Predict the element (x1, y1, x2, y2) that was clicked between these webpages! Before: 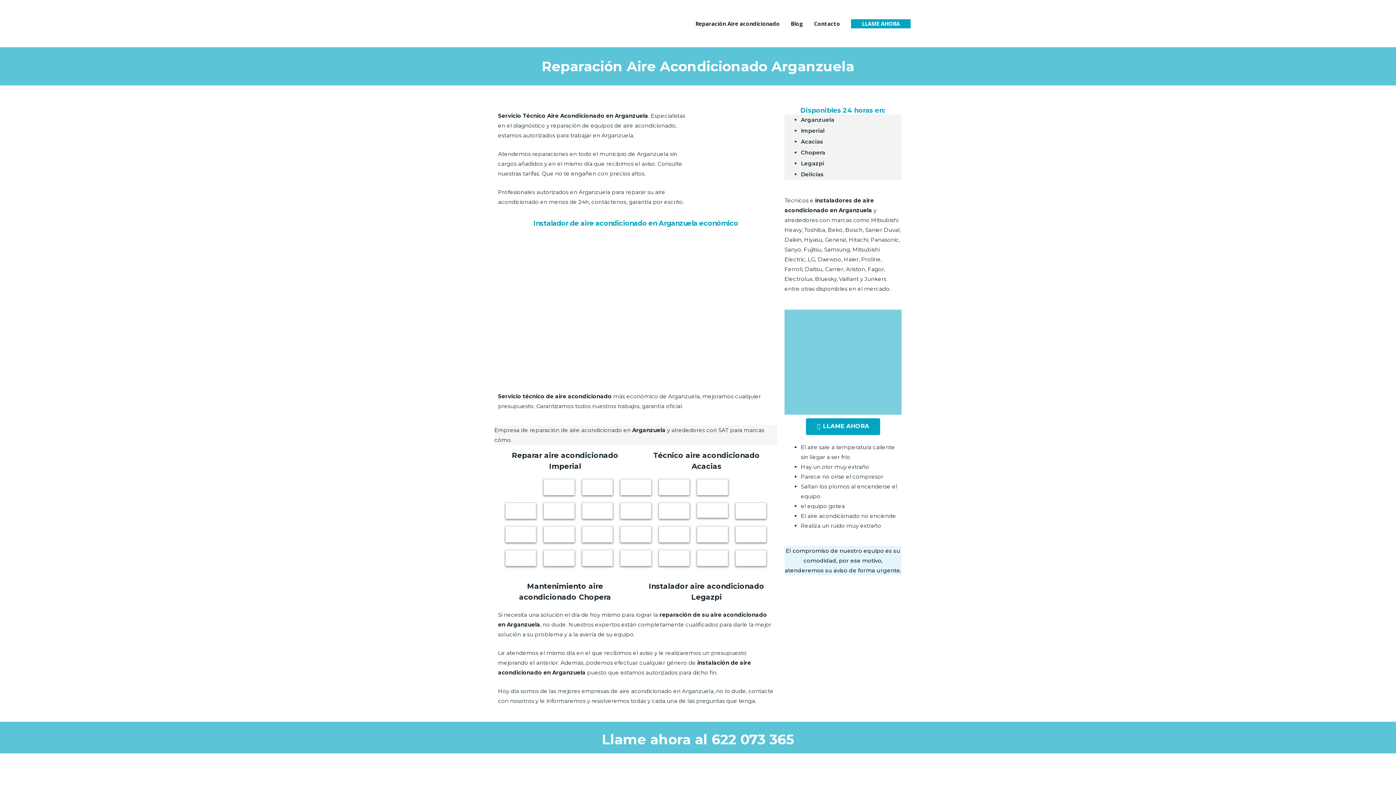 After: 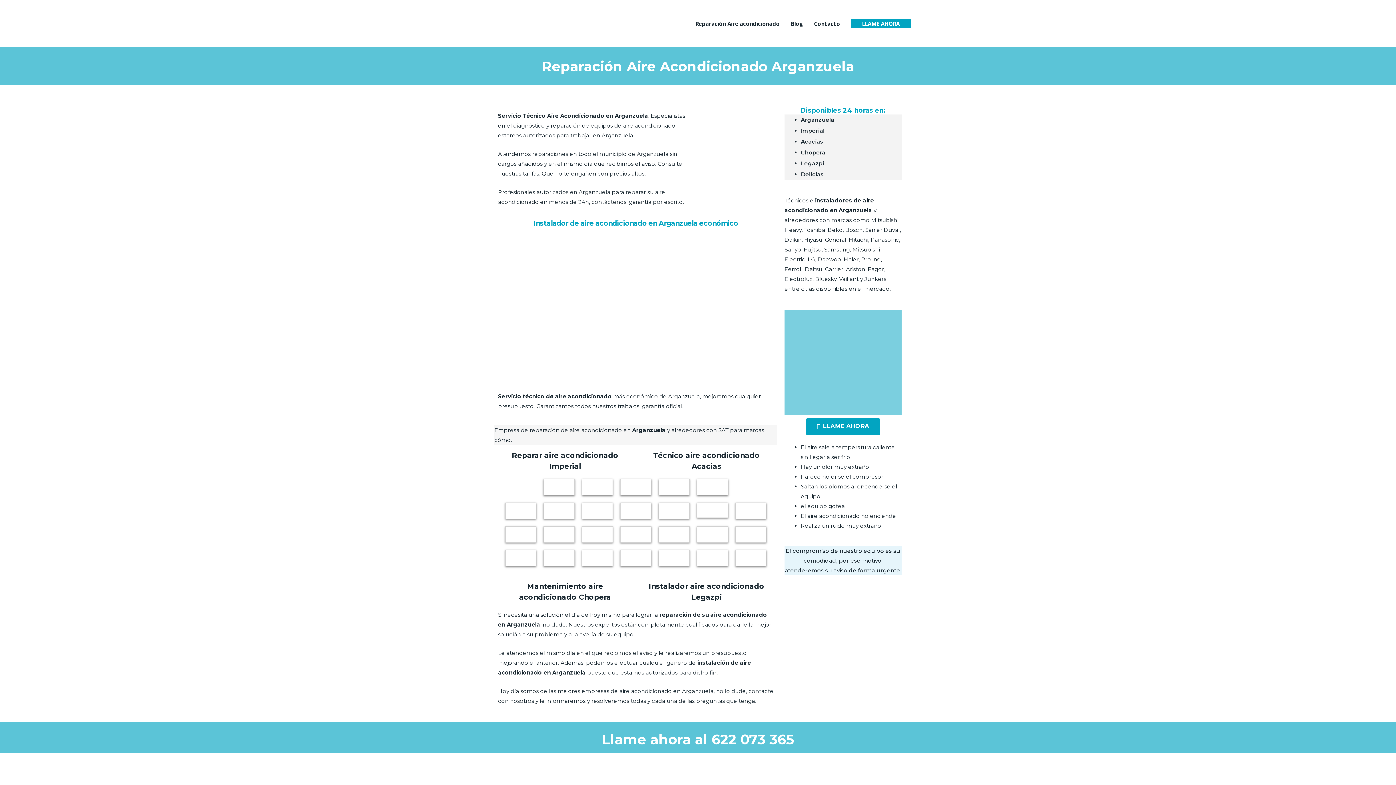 Action: label: Llame ahora al 622 073 365 bbox: (602, 731, 794, 747)